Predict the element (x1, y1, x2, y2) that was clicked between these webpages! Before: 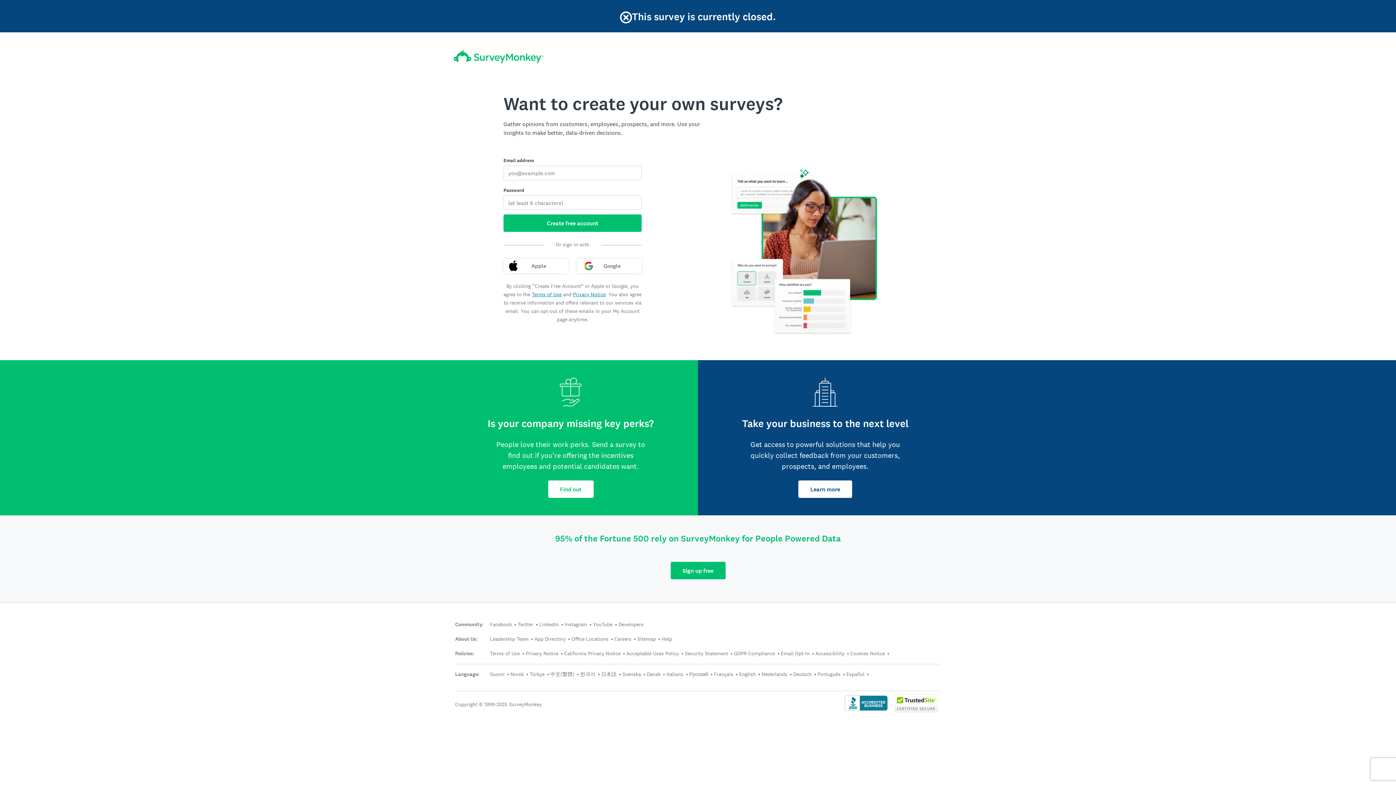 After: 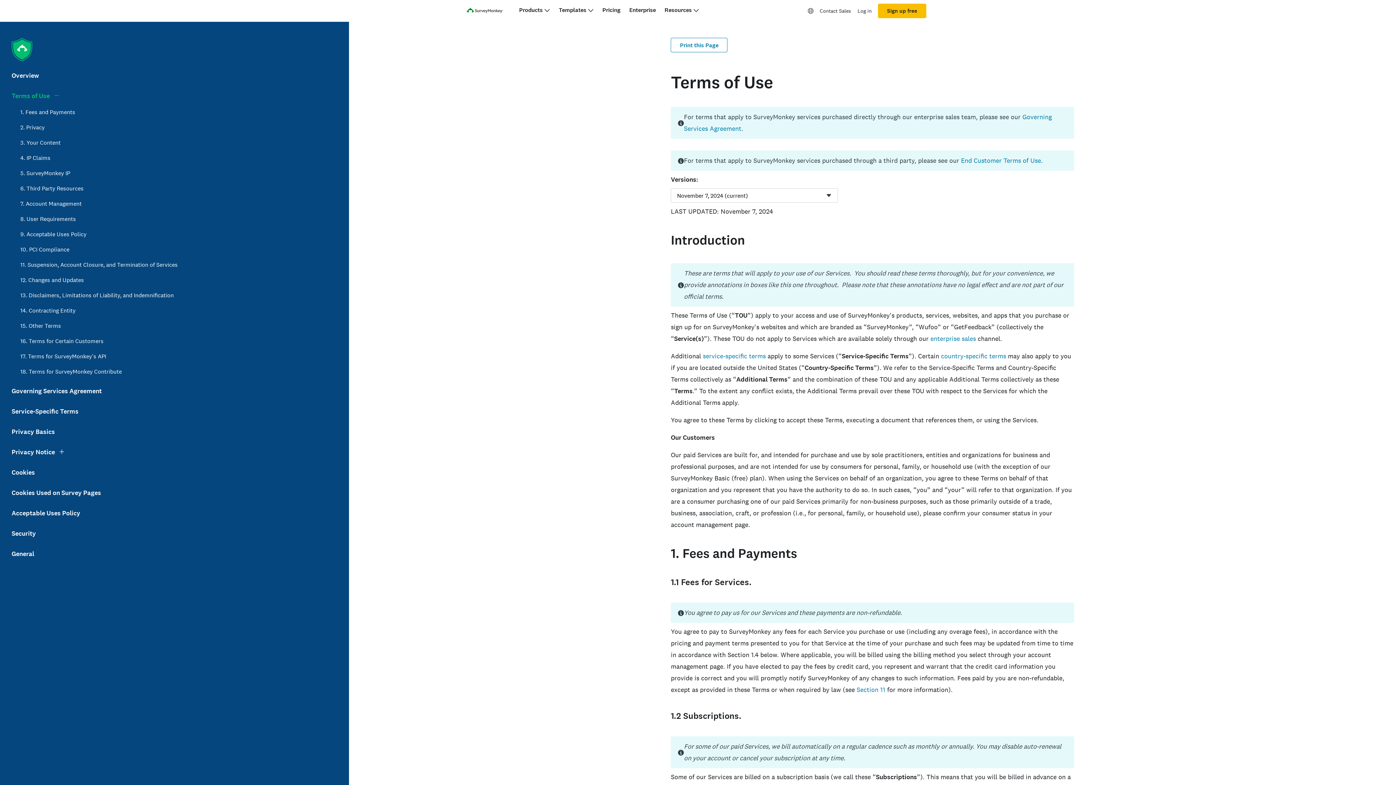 Action: bbox: (532, 291, 561, 297) label: Terms of Use